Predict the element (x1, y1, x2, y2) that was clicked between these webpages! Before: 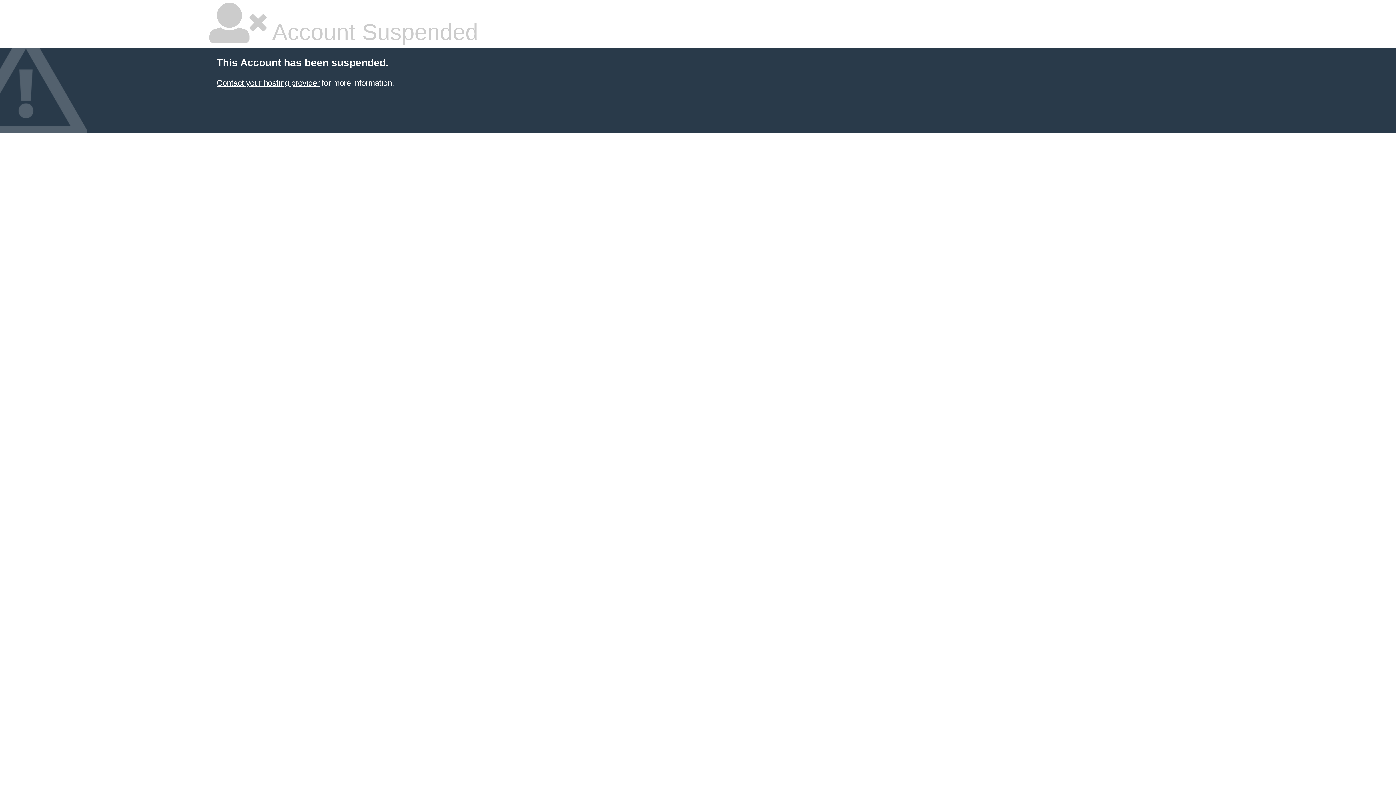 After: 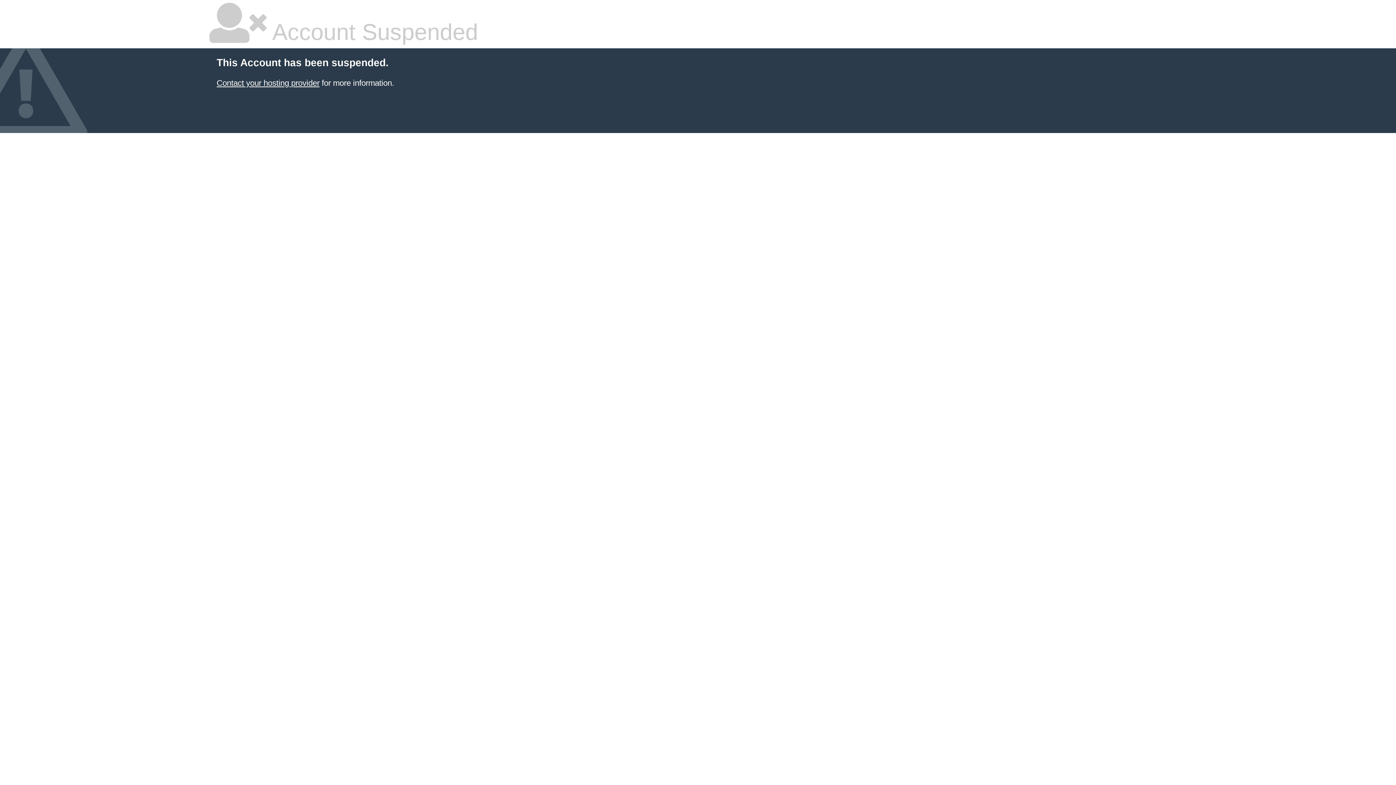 Action: bbox: (216, 78, 319, 87) label: Contact your hosting provider